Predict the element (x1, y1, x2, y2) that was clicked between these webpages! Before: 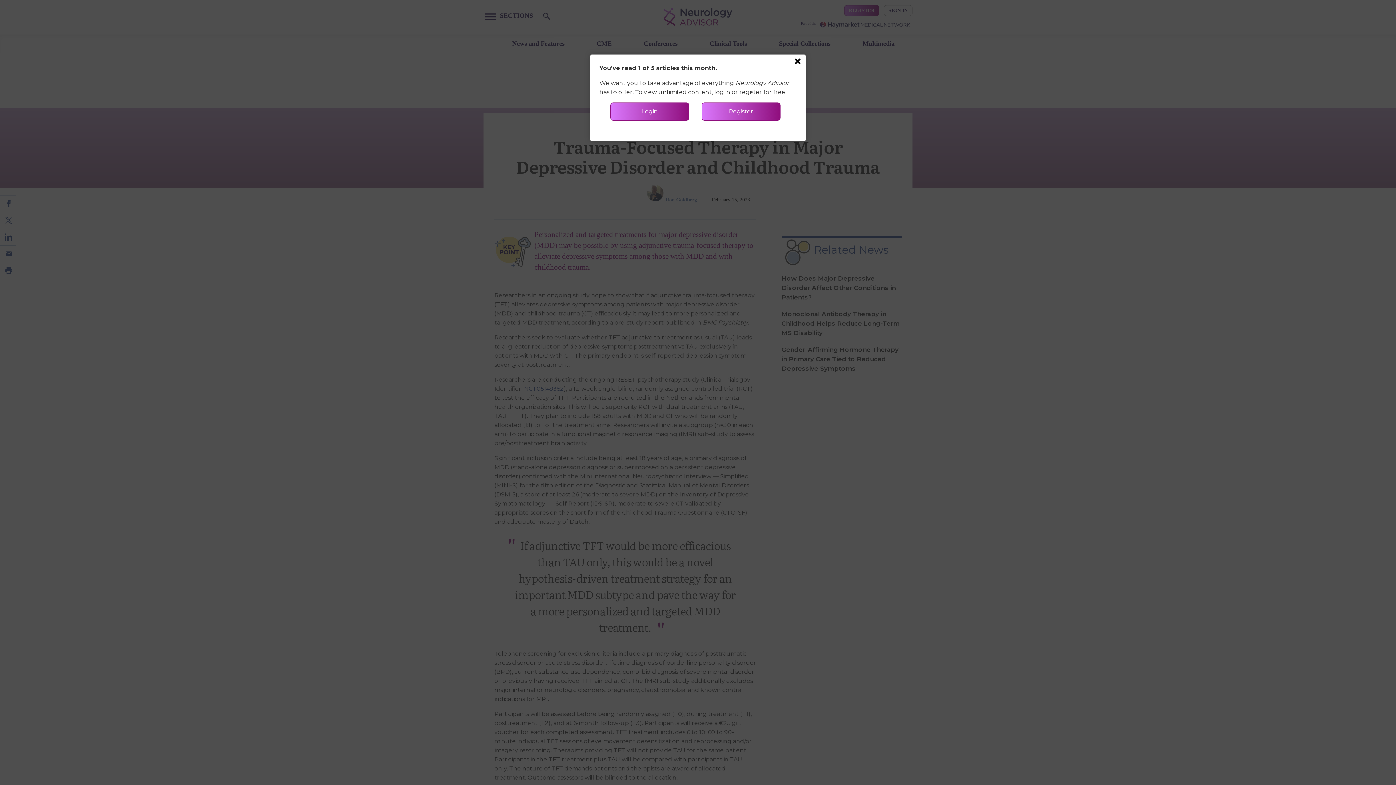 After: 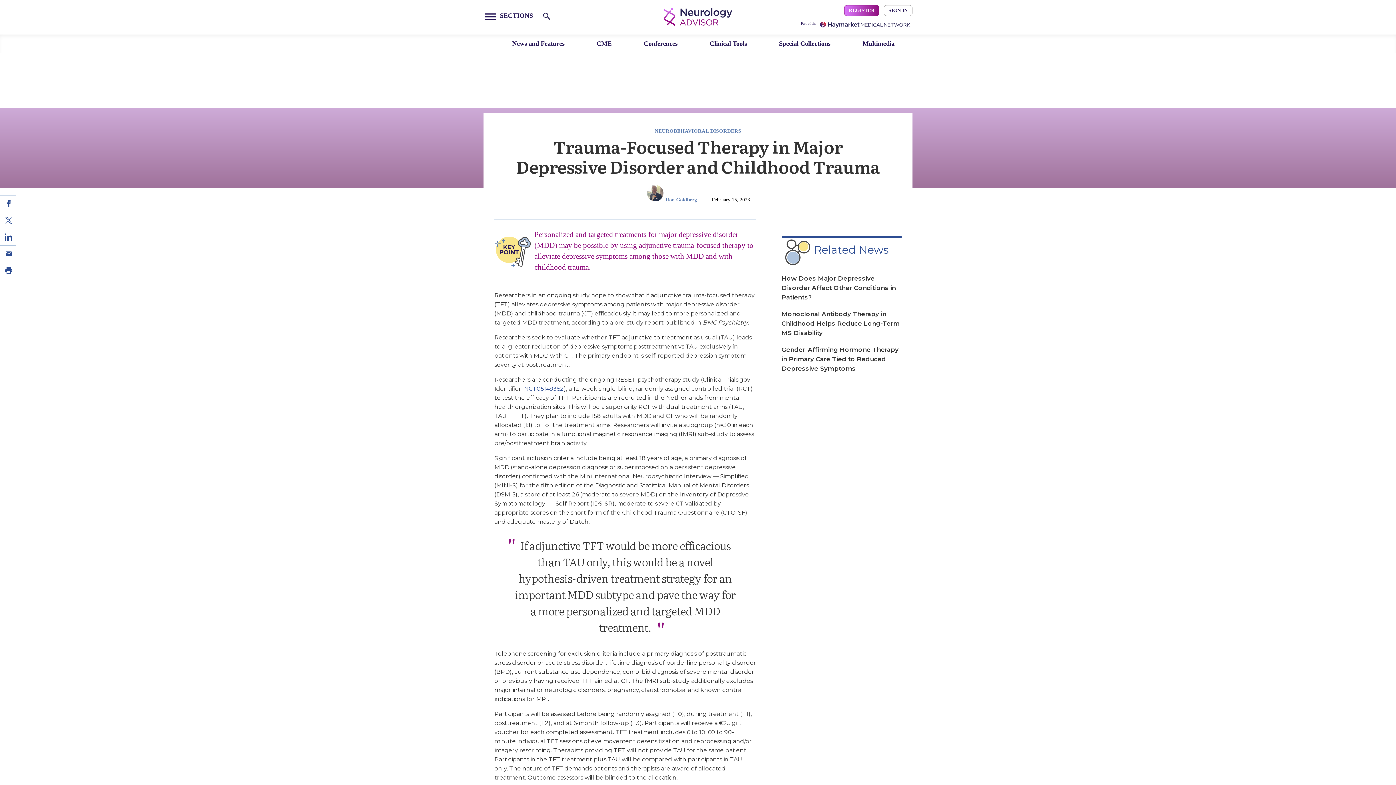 Action: bbox: (793, 58, 802, 66) label: Close more info about Trauma-Focused Therapy in Major Depressive Disorder and Childhood Trauma